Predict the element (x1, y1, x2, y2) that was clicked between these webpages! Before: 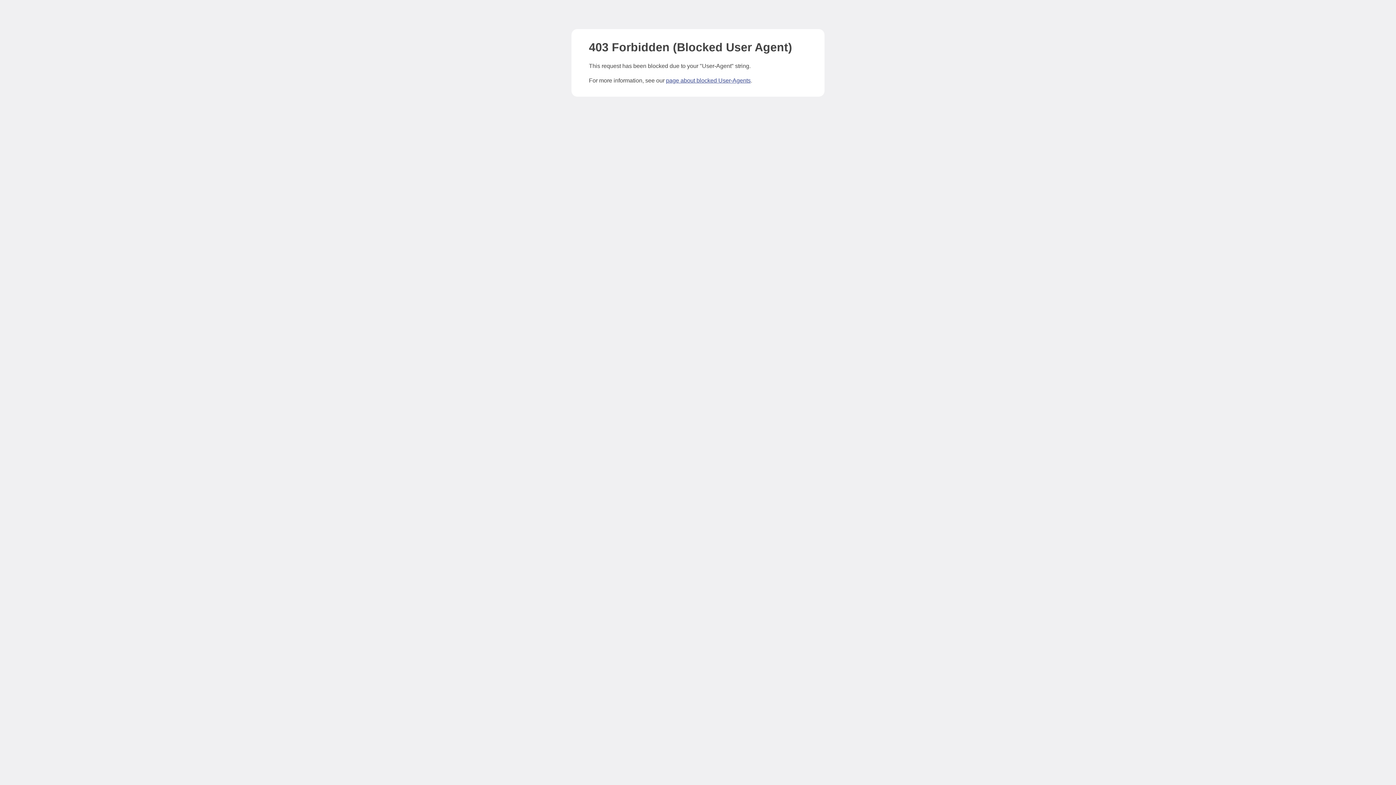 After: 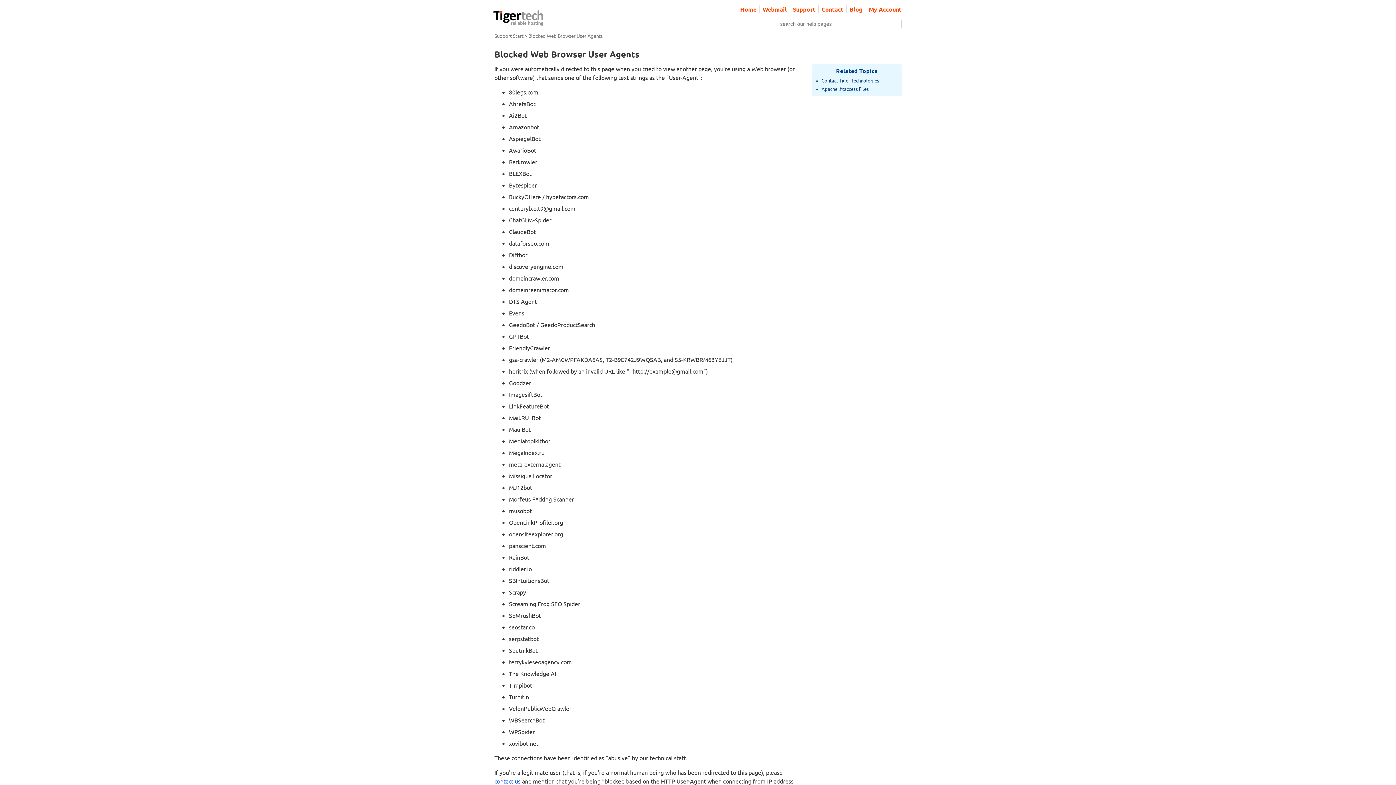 Action: label: page about blocked User-Agents bbox: (666, 77, 750, 83)